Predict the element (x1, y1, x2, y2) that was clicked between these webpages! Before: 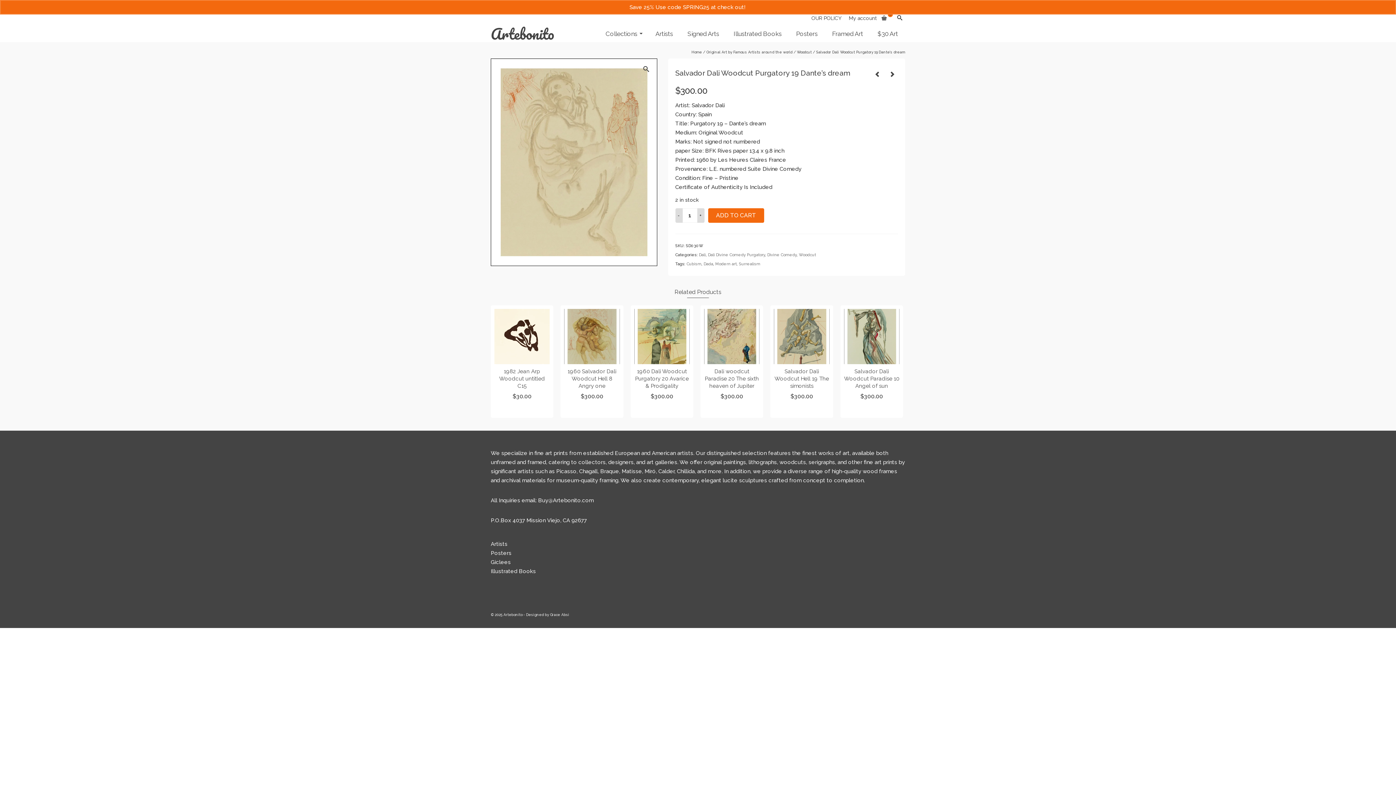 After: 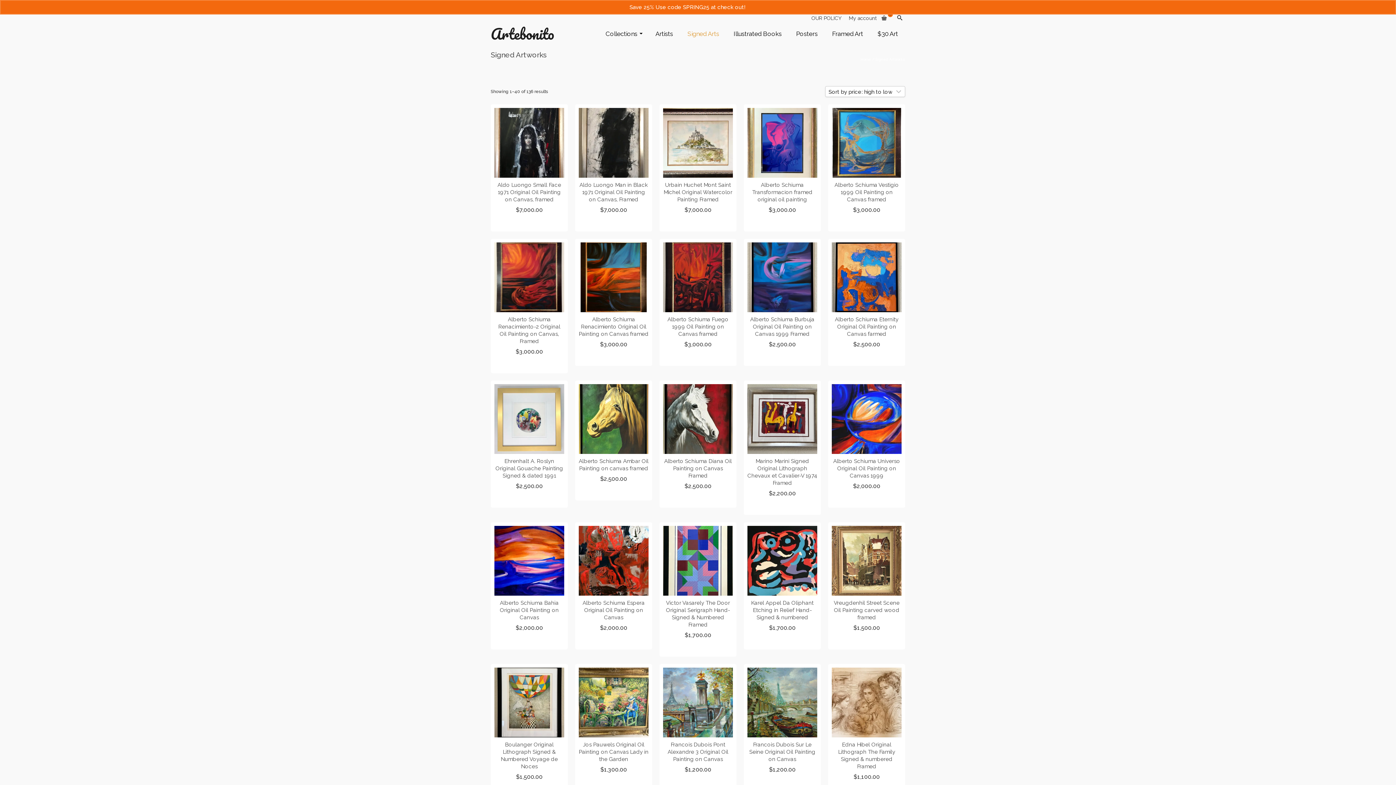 Action: label: Signed Arts bbox: (680, 25, 726, 42)